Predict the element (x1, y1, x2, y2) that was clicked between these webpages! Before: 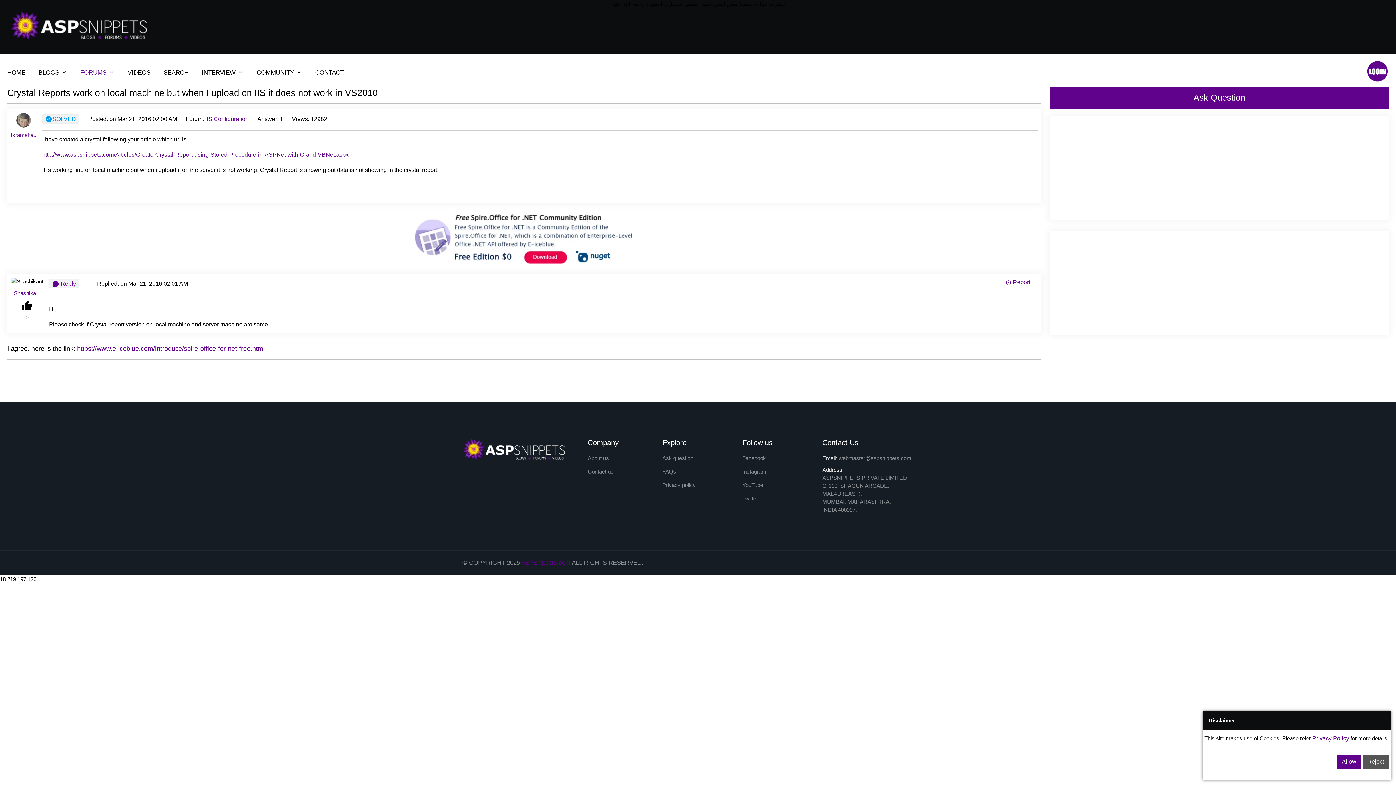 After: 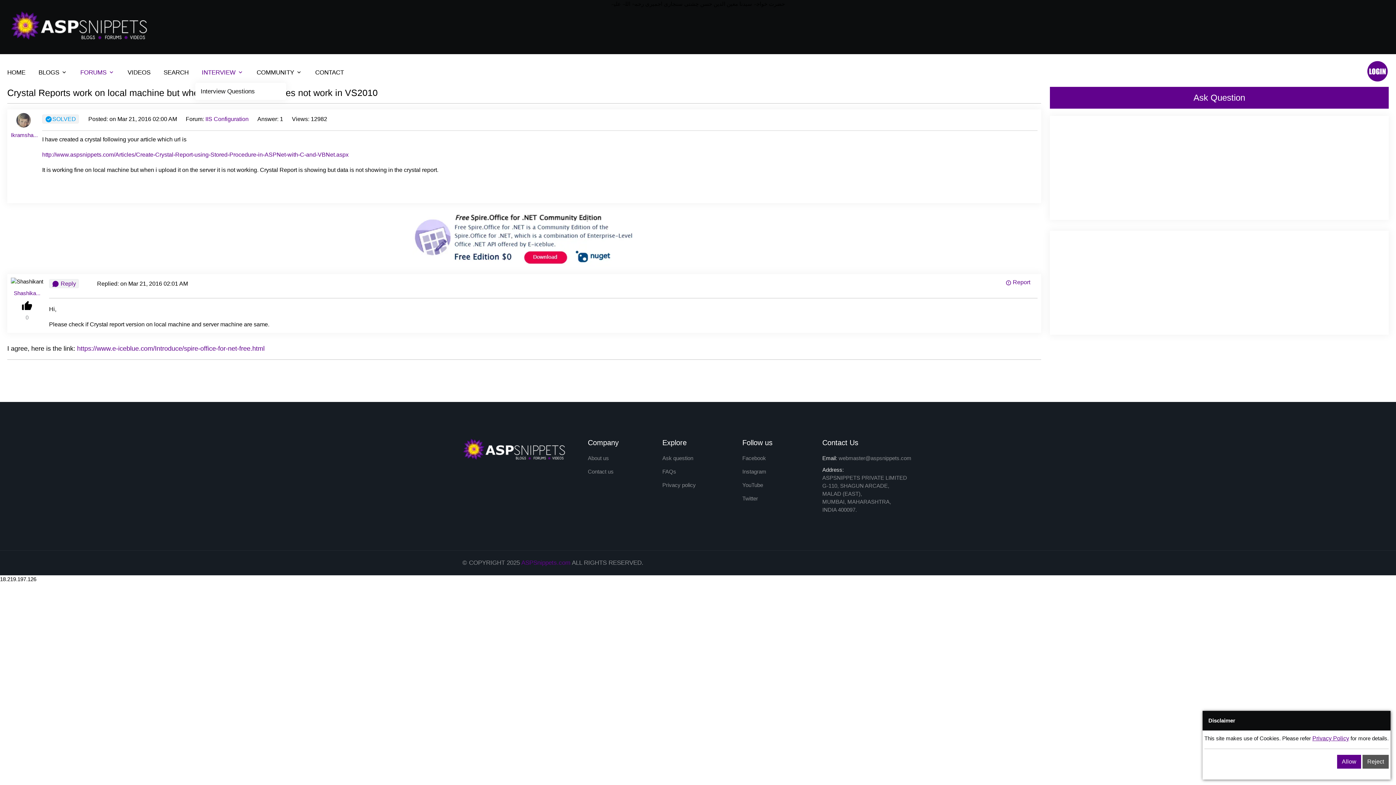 Action: label: INTERVIEW bbox: (201, 69, 243, 75)